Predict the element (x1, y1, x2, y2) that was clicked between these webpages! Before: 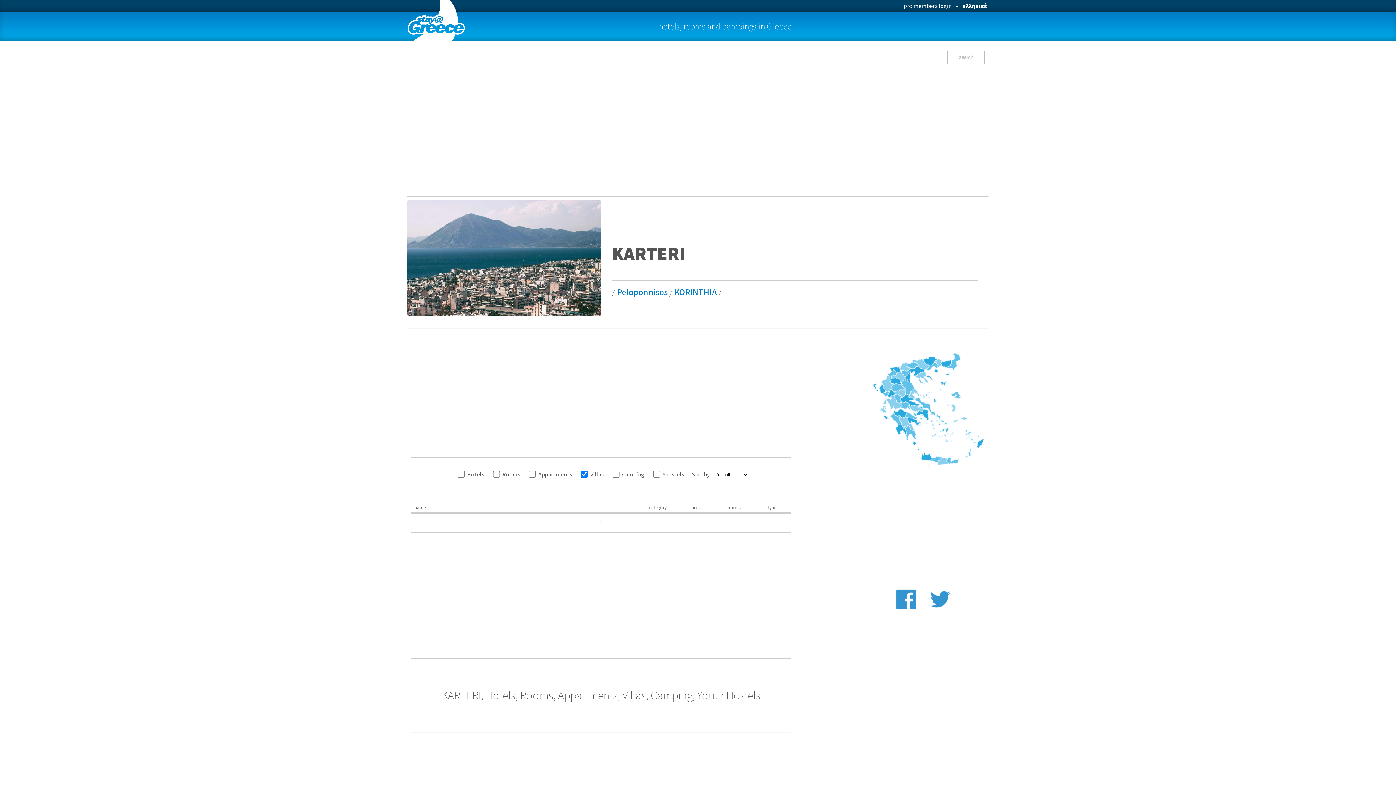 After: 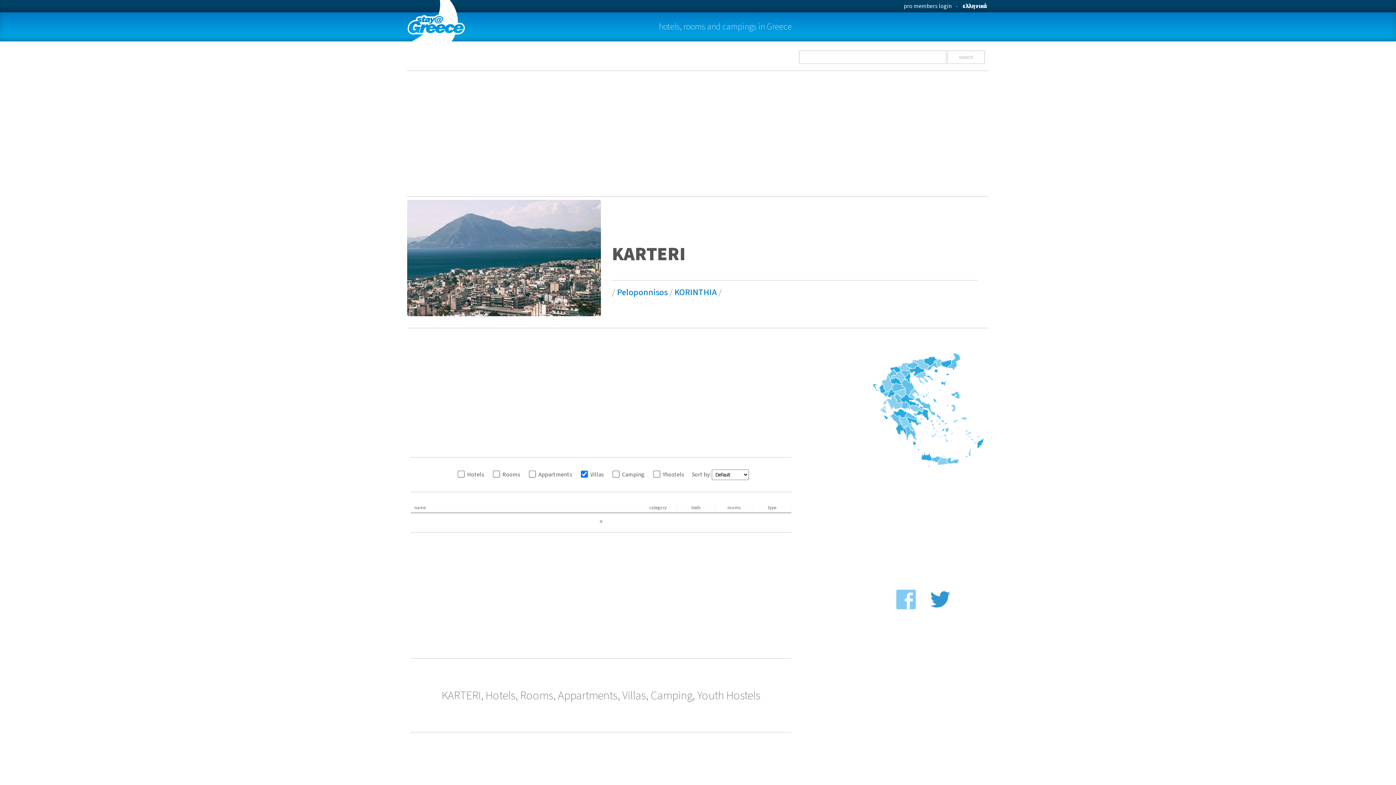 Action: bbox: (895, 604, 925, 612) label:  